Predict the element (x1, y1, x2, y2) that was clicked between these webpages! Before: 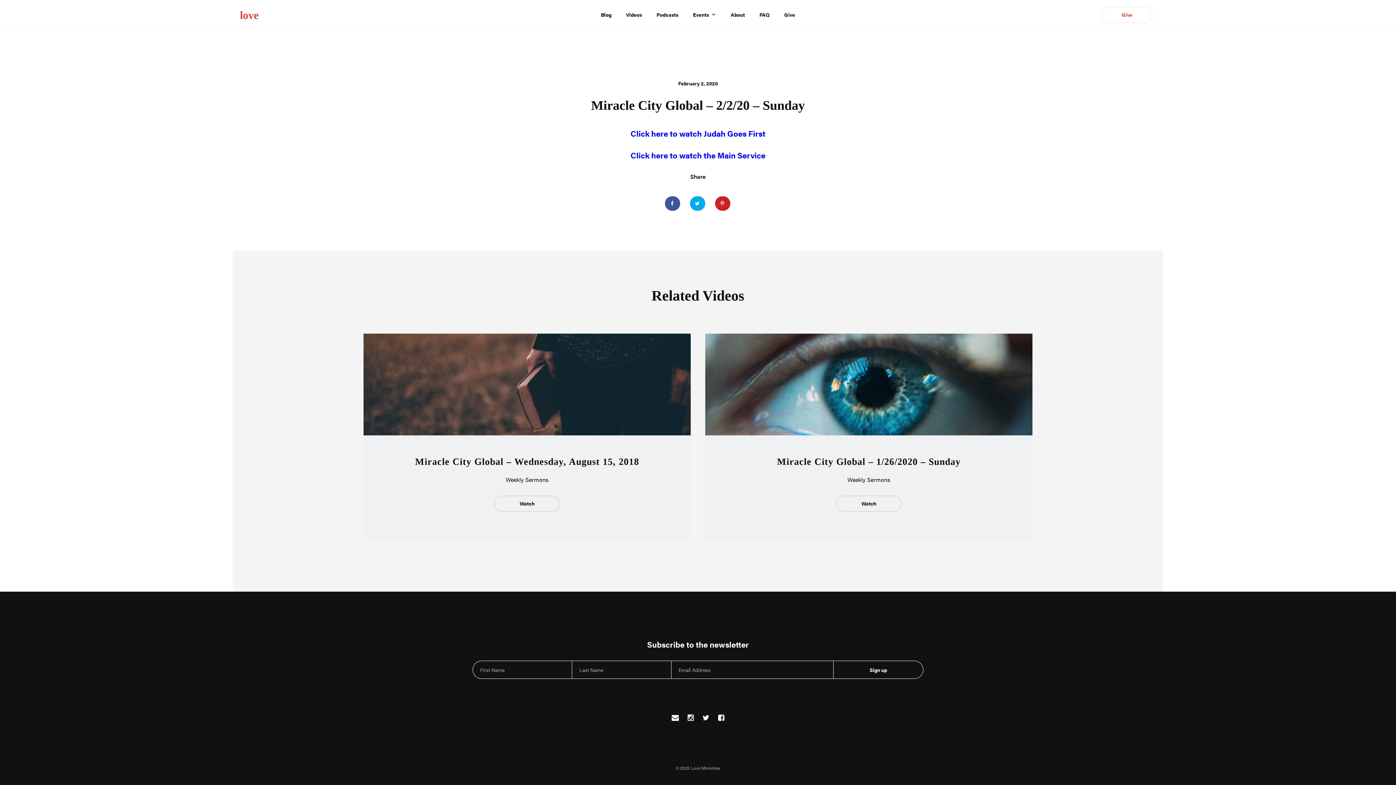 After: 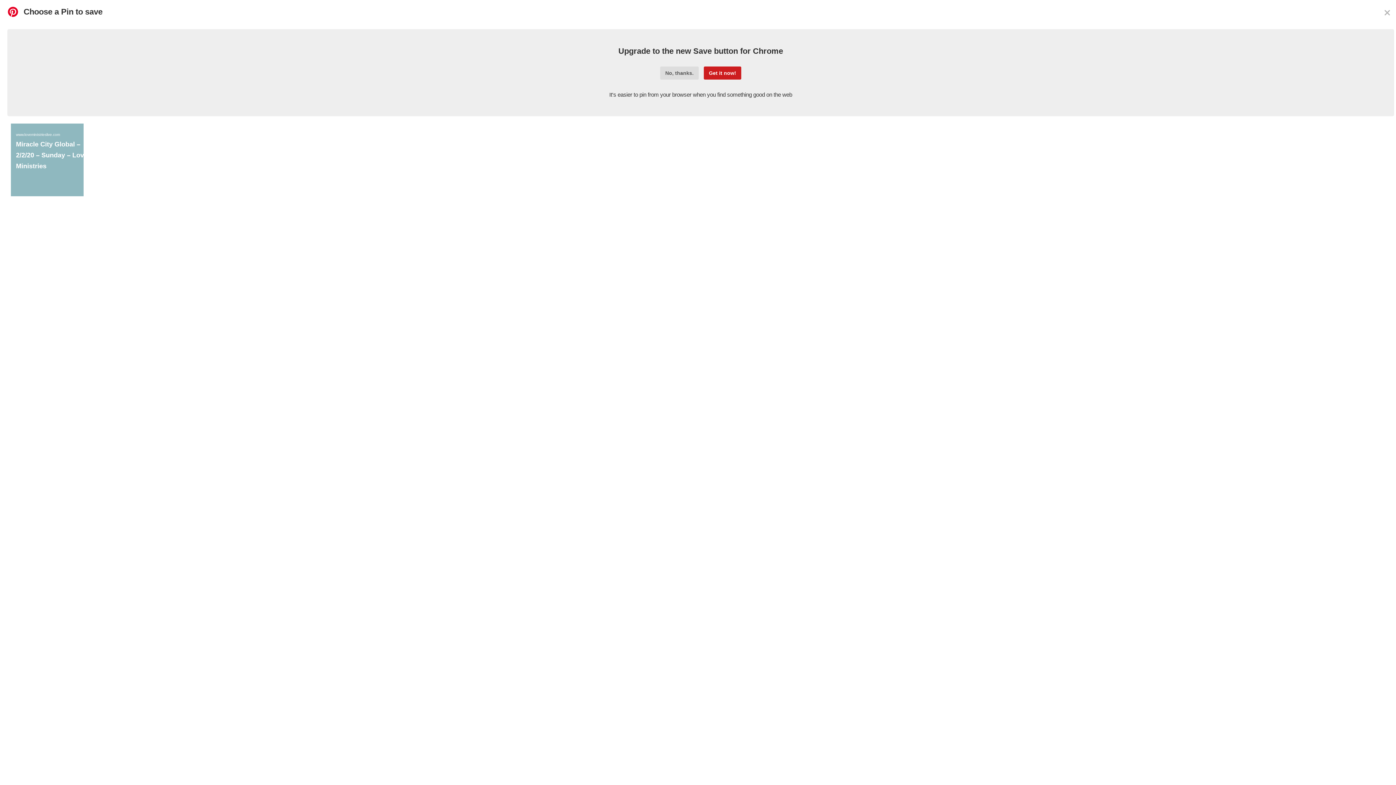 Action: label: Save to Pinterest bbox: (715, 196, 730, 210)